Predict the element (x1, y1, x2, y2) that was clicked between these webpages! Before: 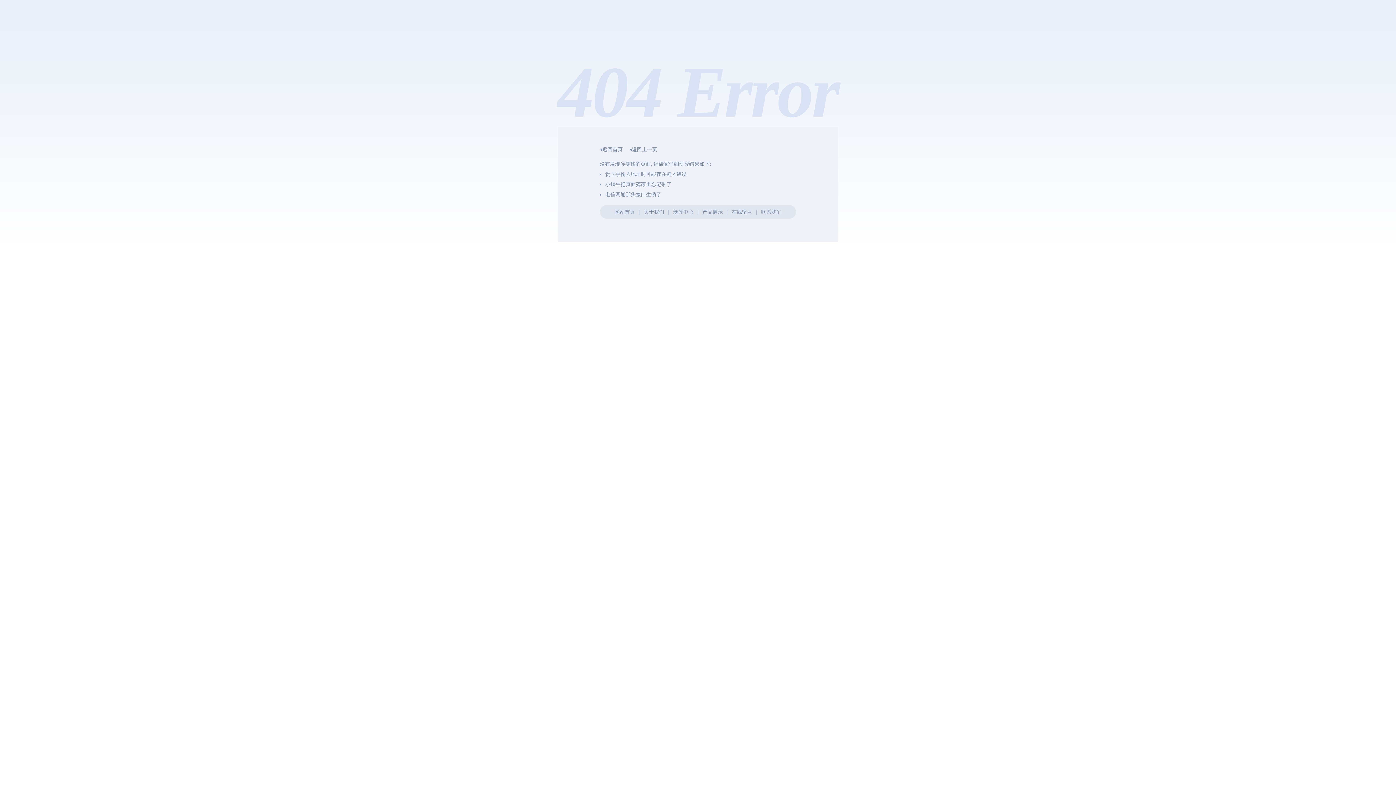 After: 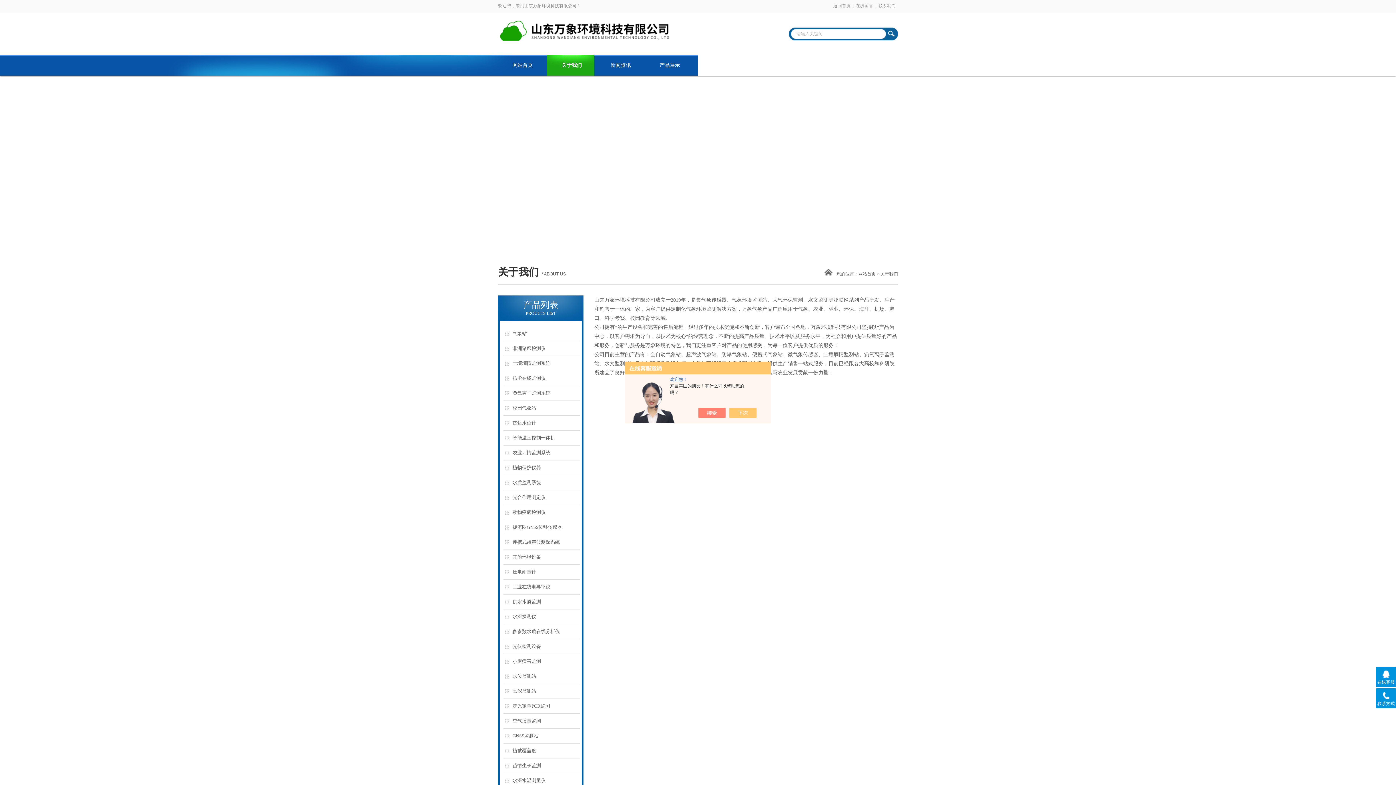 Action: bbox: (644, 209, 664, 214) label: 关于我们